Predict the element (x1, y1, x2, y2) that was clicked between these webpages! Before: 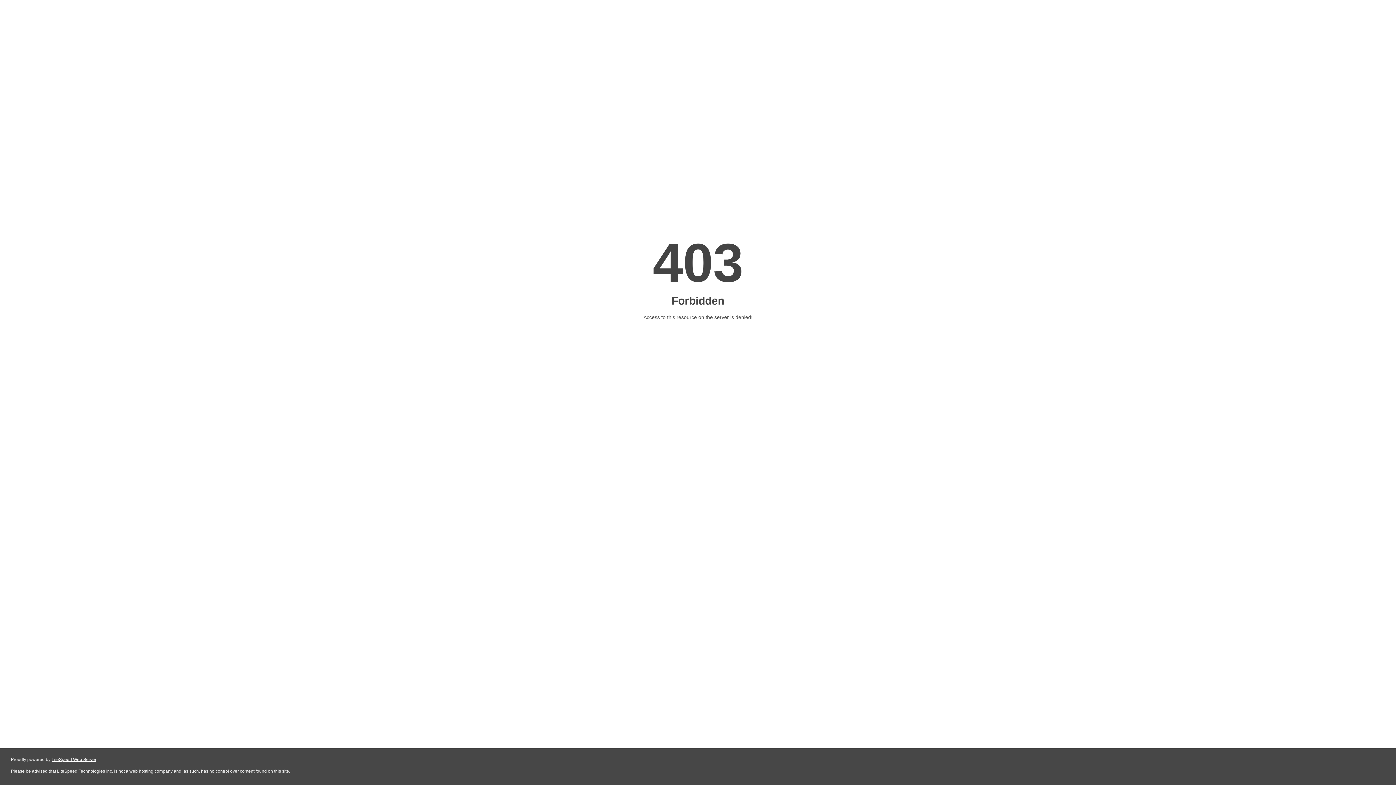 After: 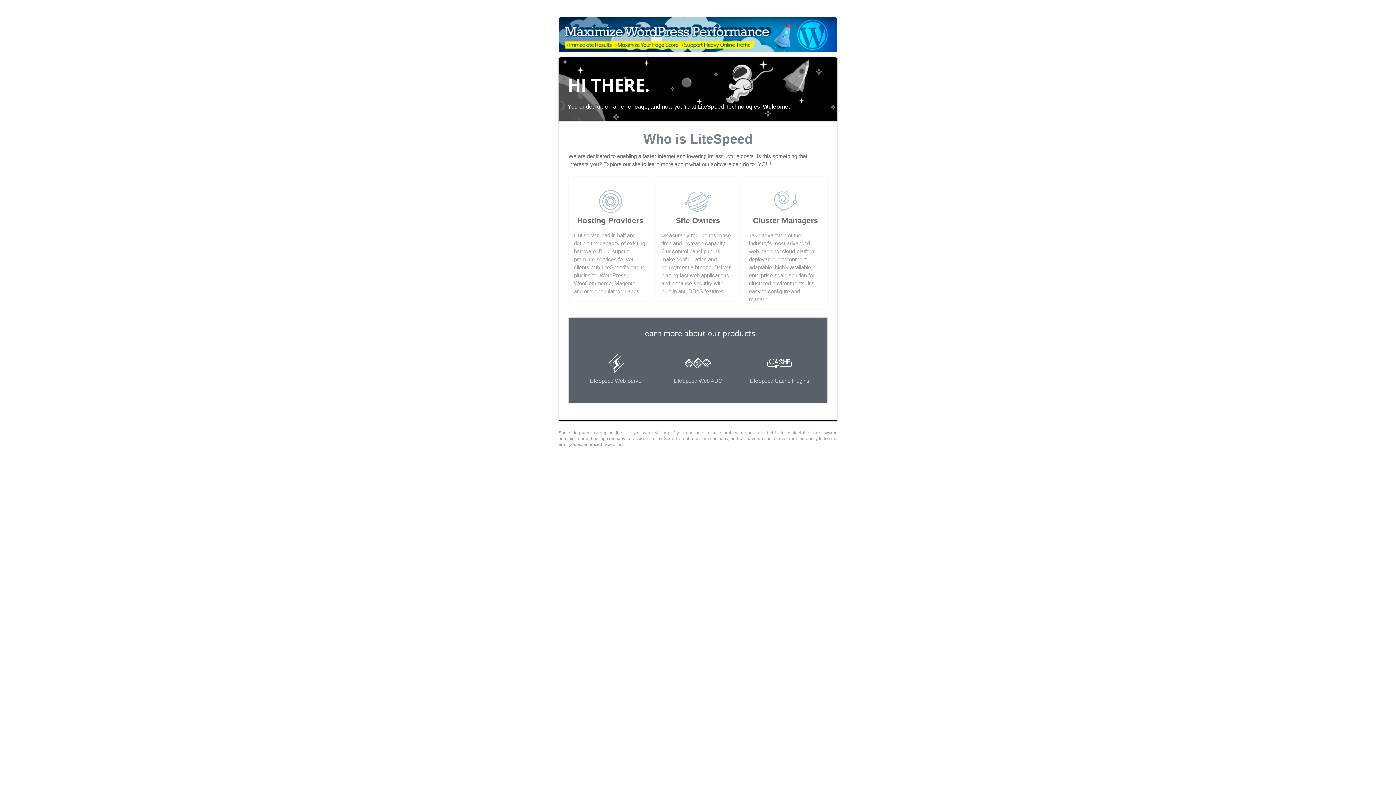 Action: bbox: (51, 757, 96, 762) label: LiteSpeed Web Server